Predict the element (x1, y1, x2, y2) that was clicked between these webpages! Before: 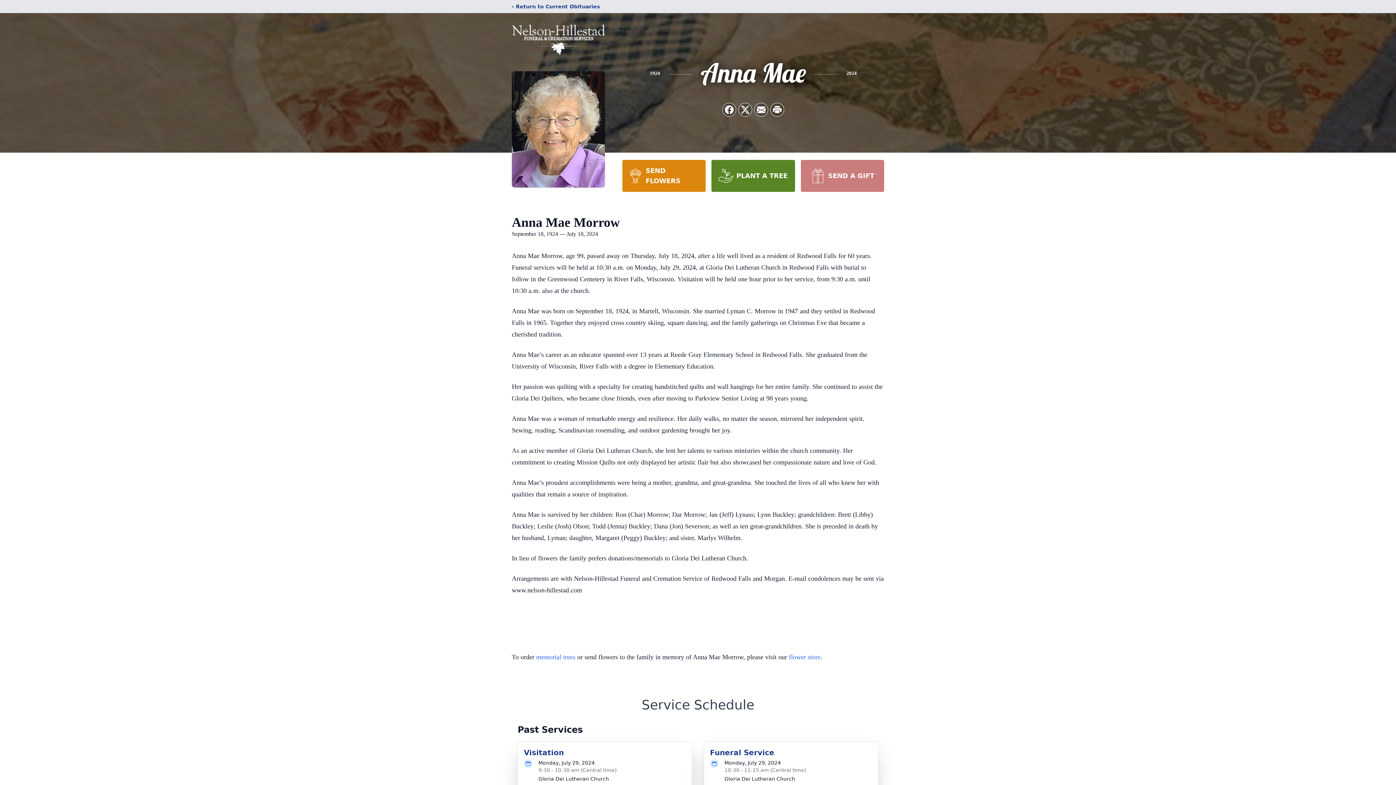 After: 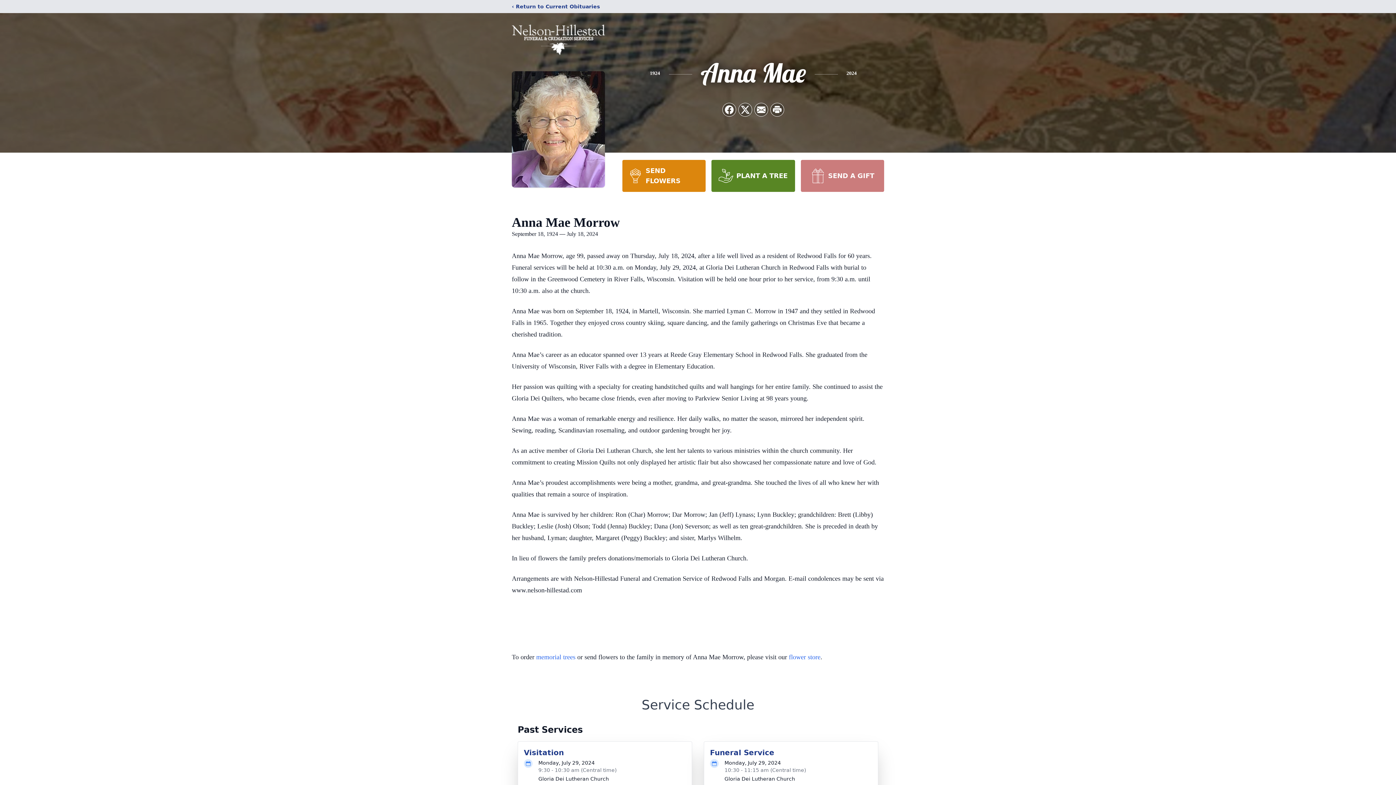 Action: bbox: (711, 160, 795, 192) label: PLANT A TREE